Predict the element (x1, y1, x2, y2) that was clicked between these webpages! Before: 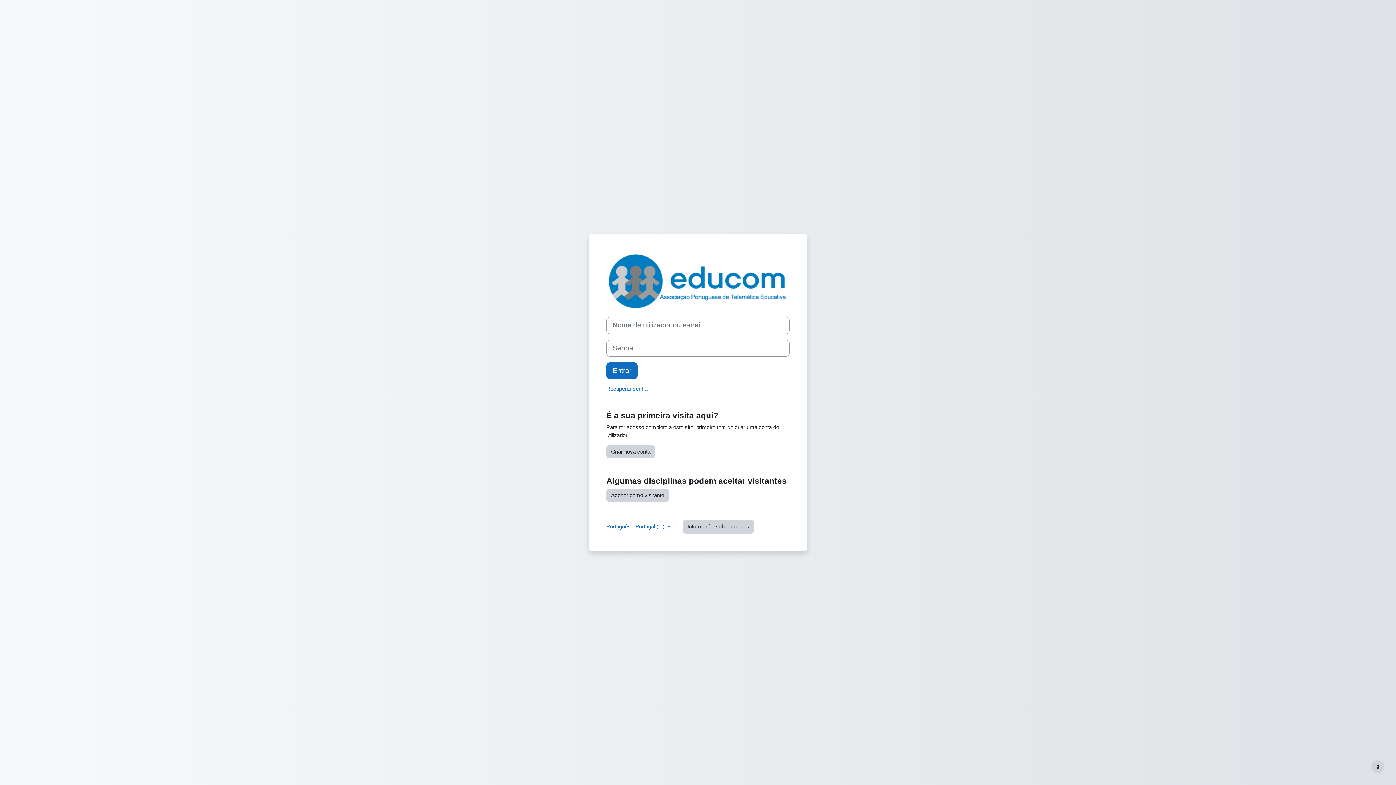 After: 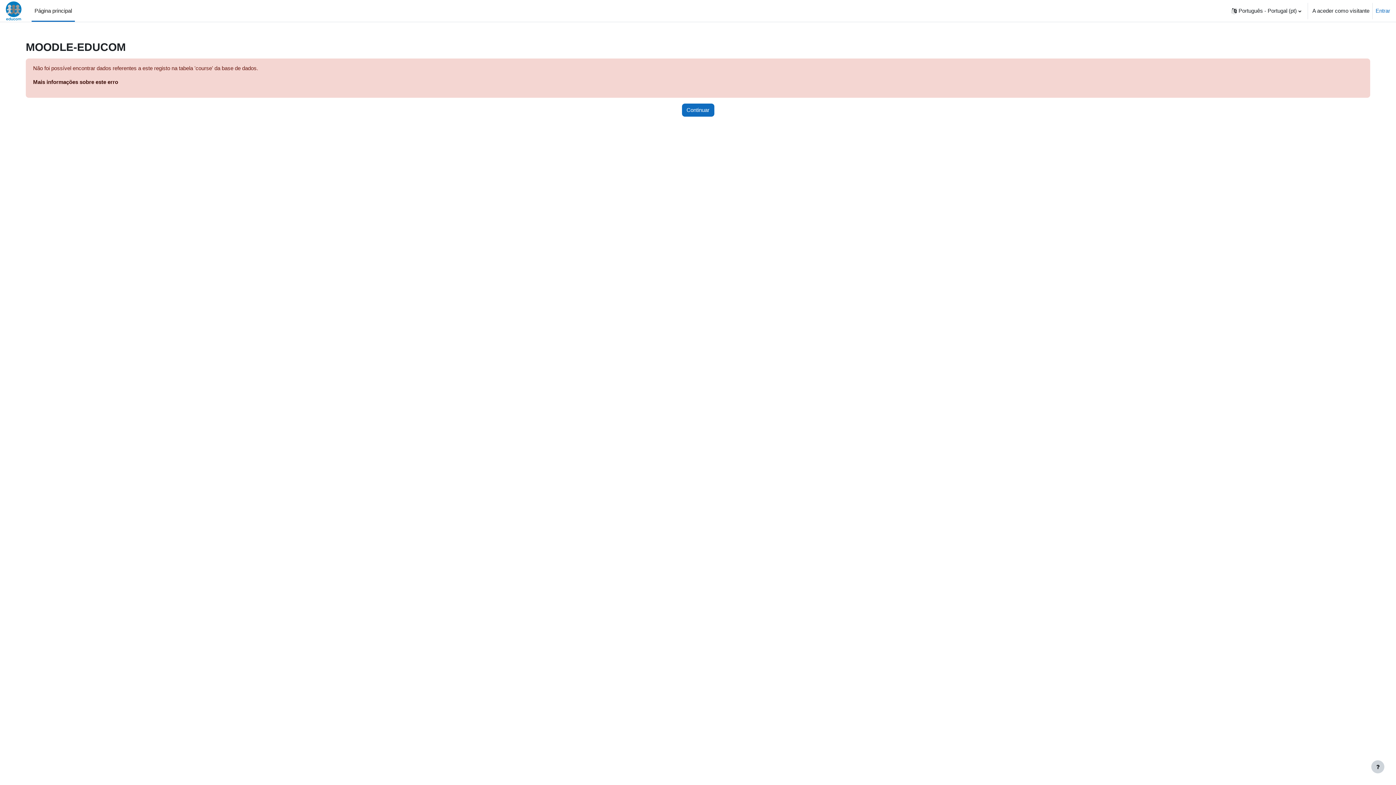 Action: label: Aceder como visitante bbox: (606, 488, 669, 502)